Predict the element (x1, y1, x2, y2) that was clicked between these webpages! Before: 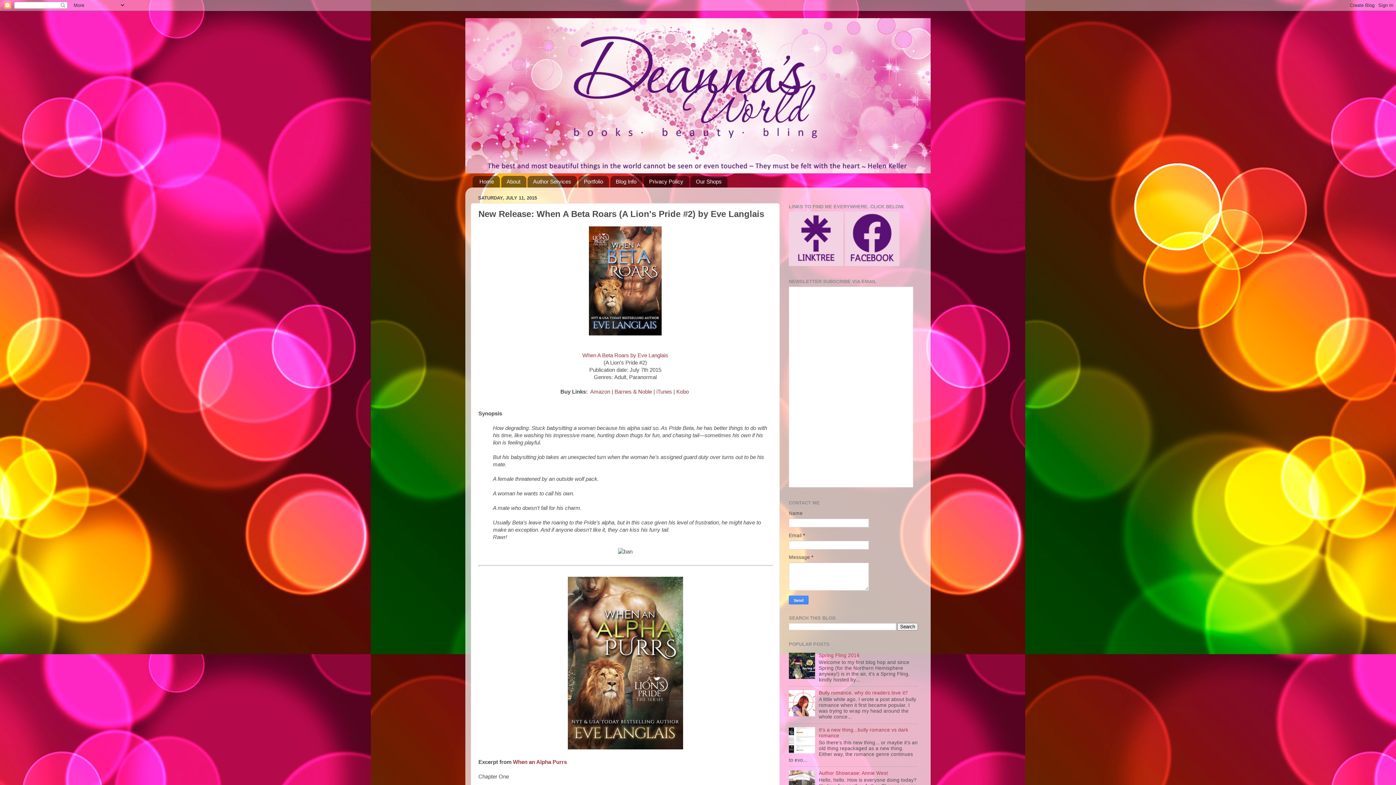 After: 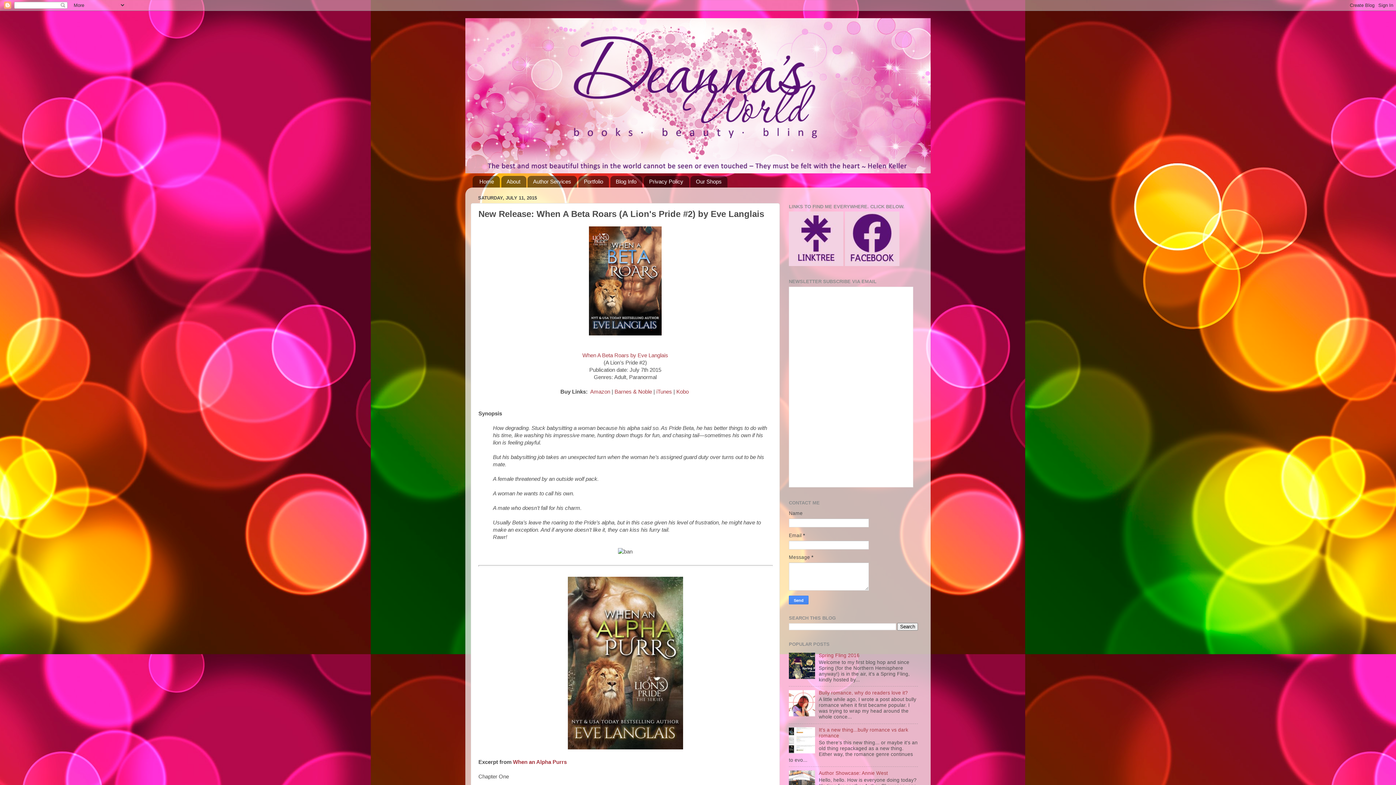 Action: bbox: (845, 261, 899, 267)